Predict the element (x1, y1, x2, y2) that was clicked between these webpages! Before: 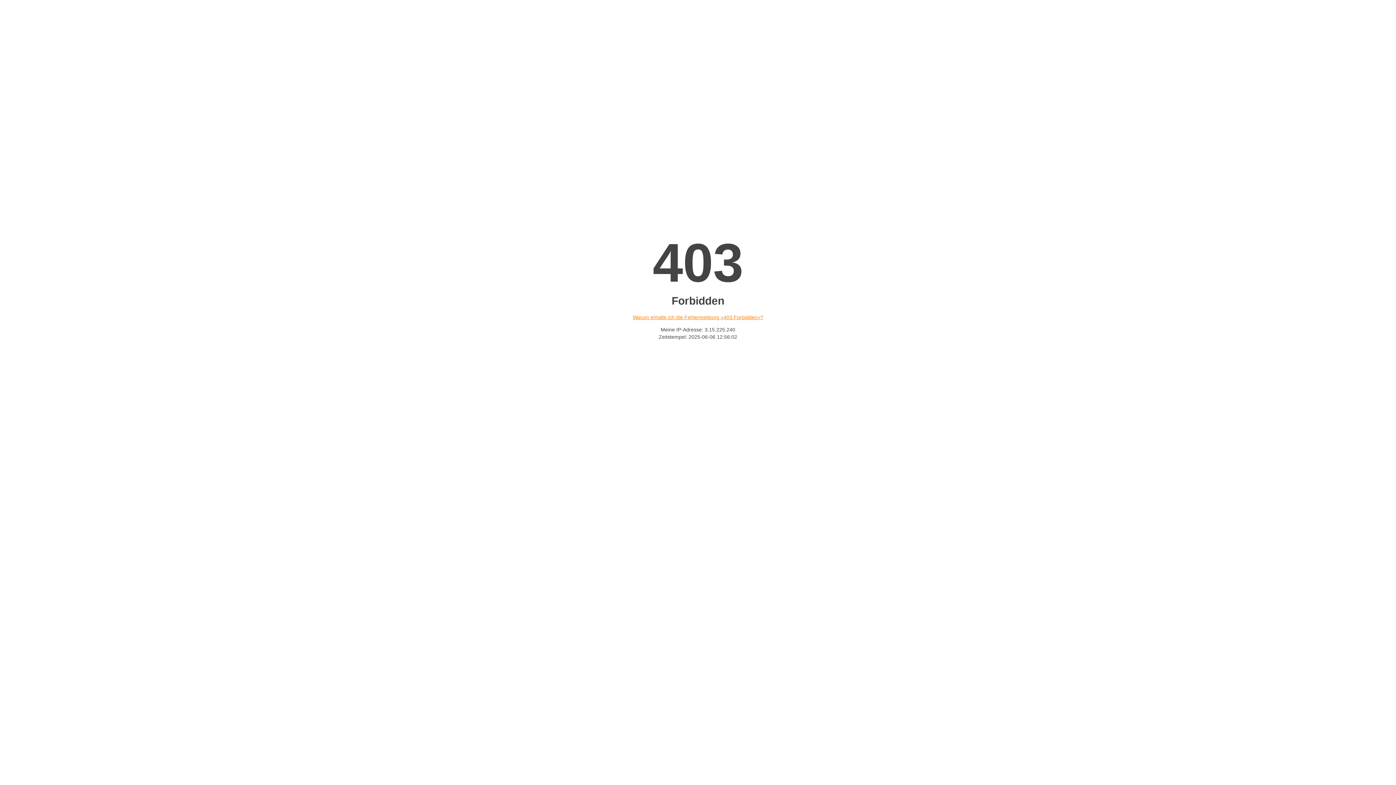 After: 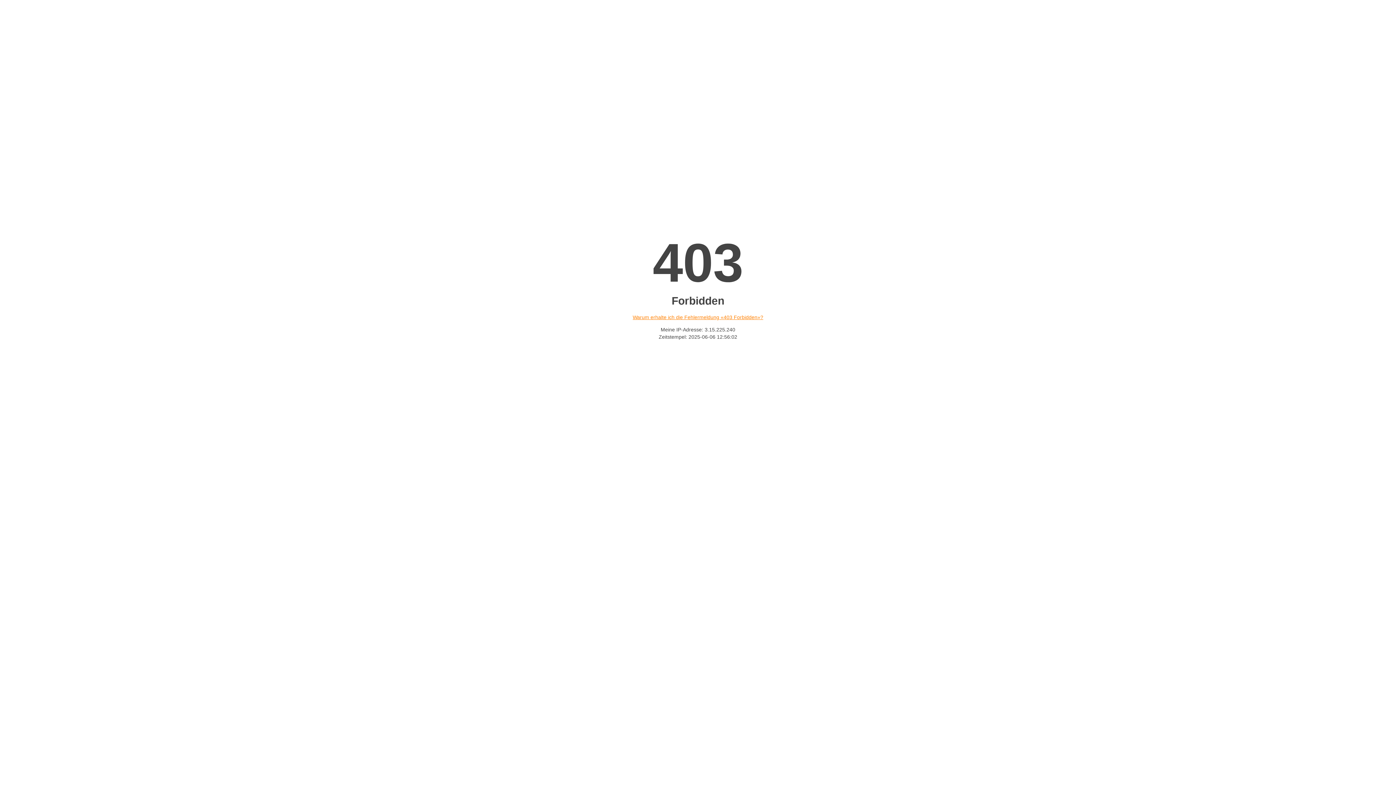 Action: bbox: (632, 314, 763, 320) label: Warum erhalte ich die Fehlermeldung «403 Forbidden»?